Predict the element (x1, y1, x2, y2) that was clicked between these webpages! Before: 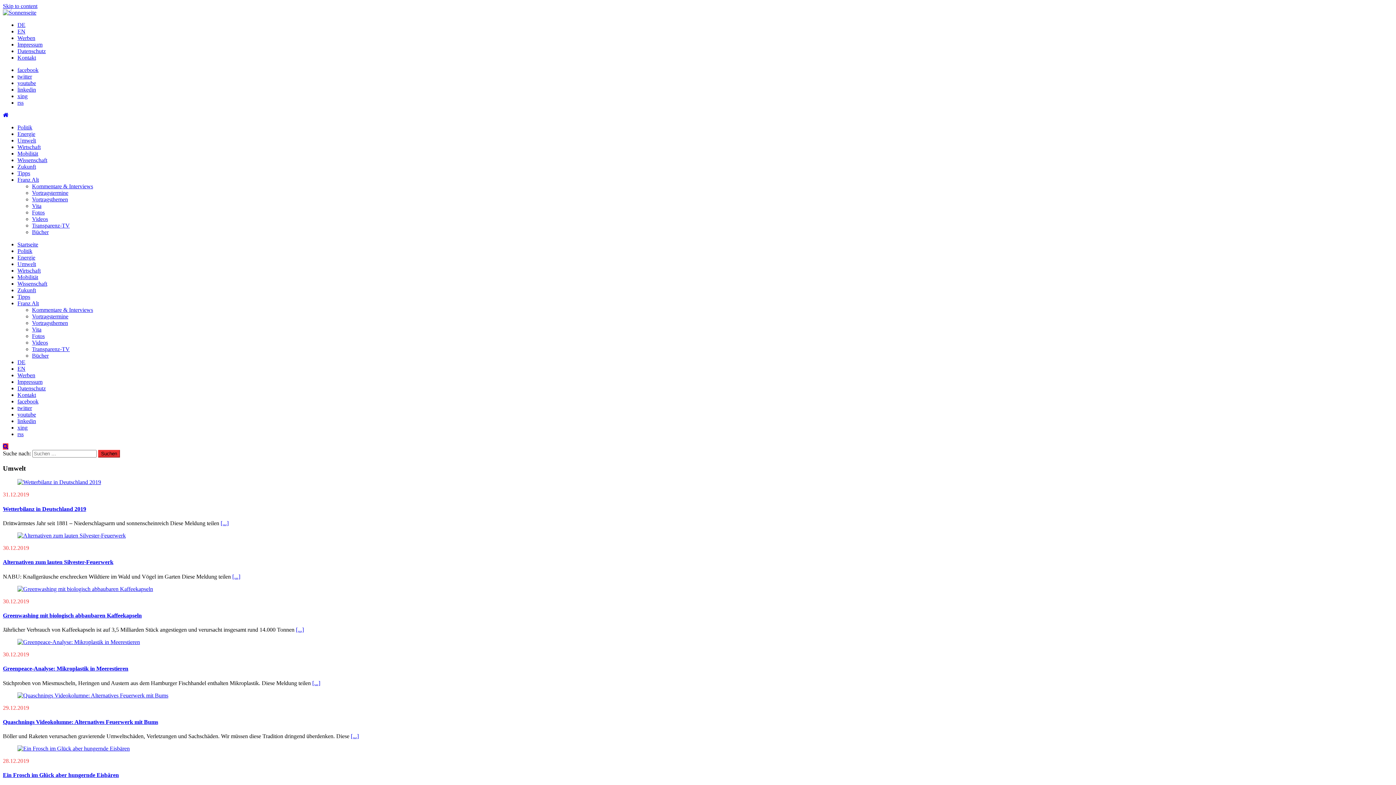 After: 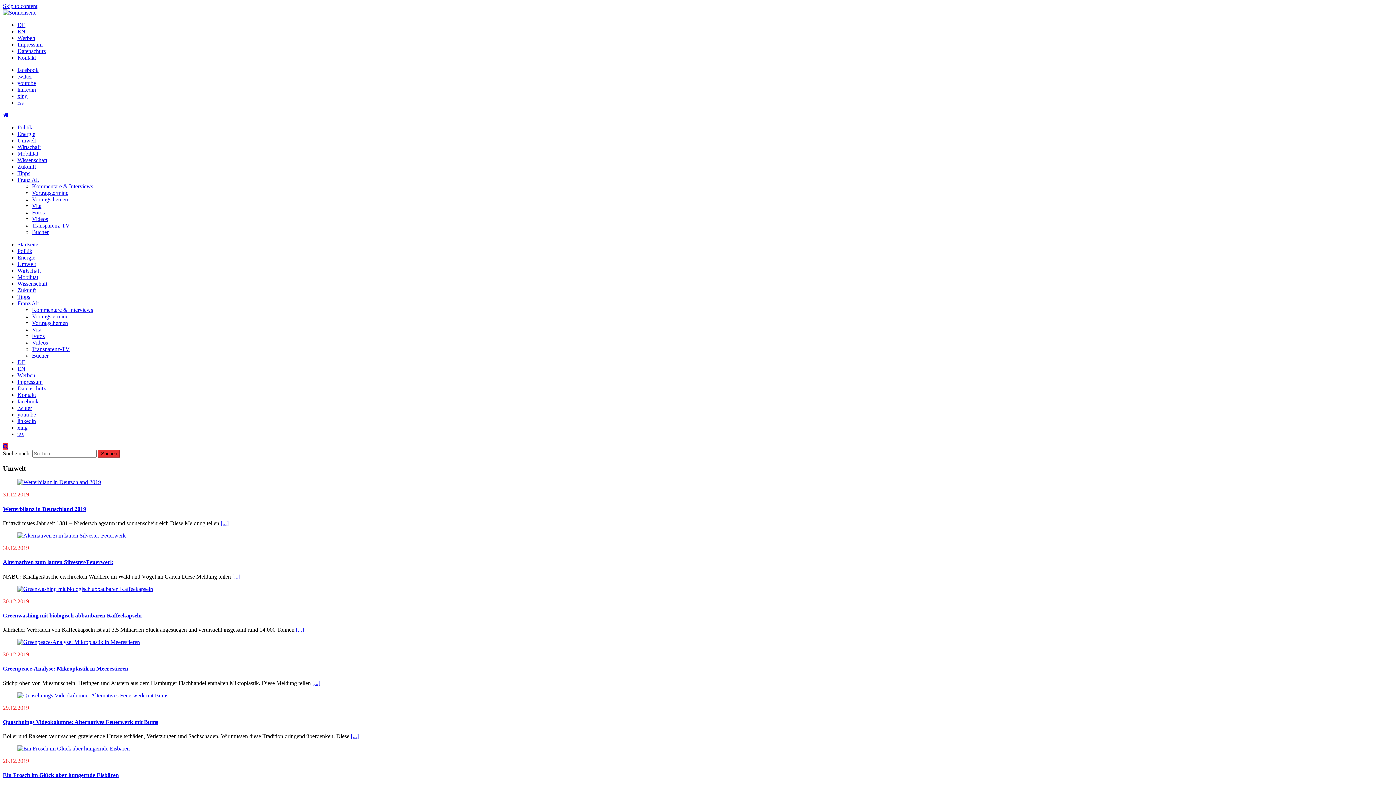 Action: label: youtube bbox: (17, 80, 36, 86)